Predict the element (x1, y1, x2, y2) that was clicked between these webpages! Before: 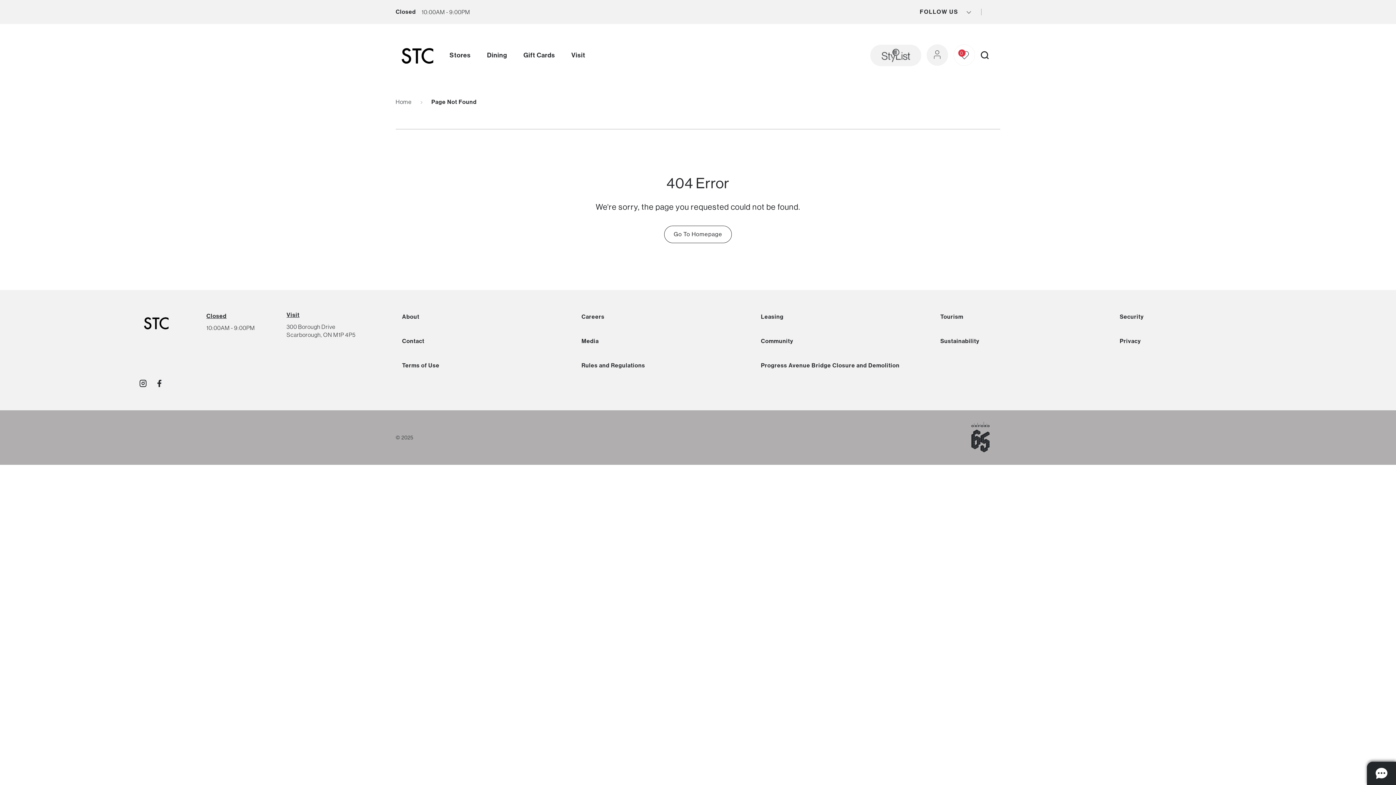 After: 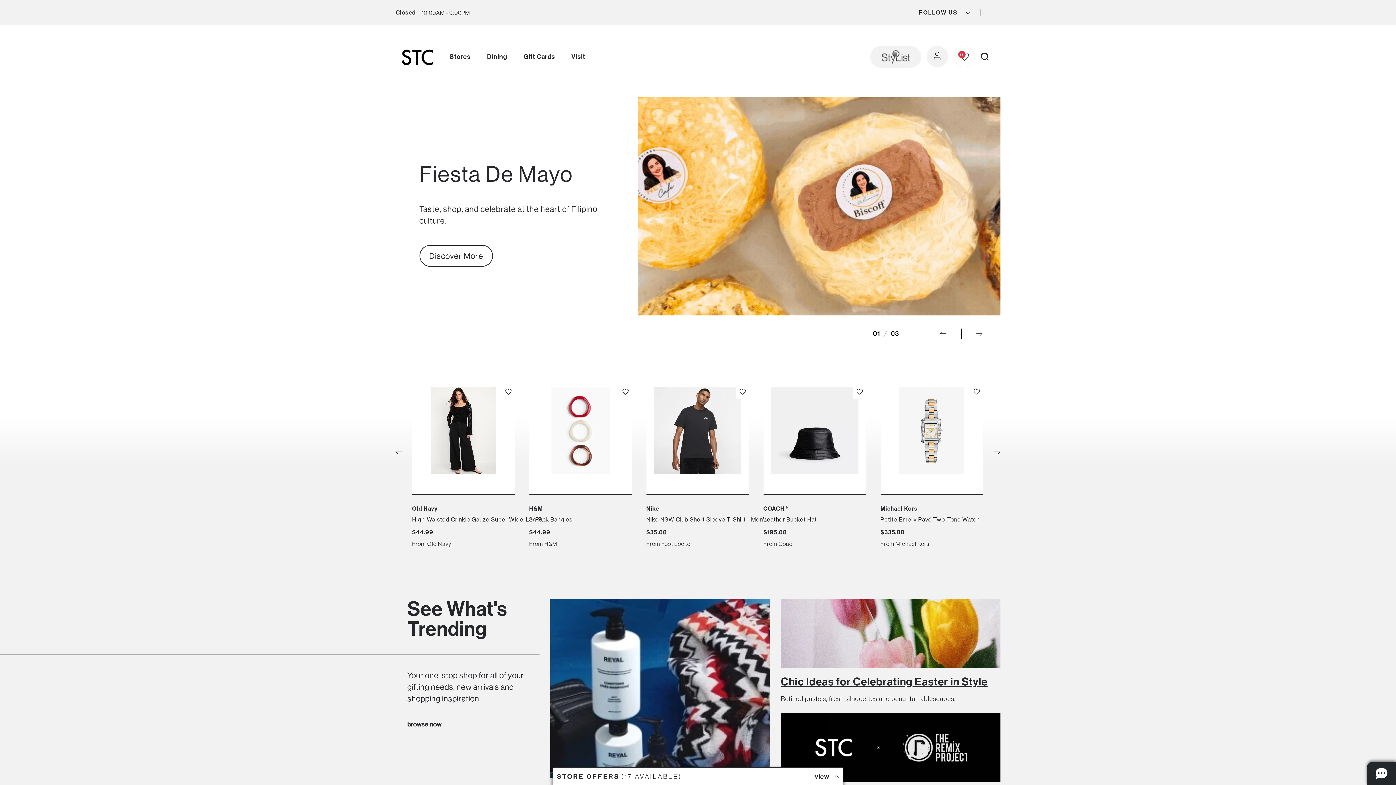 Action: label: Home bbox: (395, 98, 411, 105)